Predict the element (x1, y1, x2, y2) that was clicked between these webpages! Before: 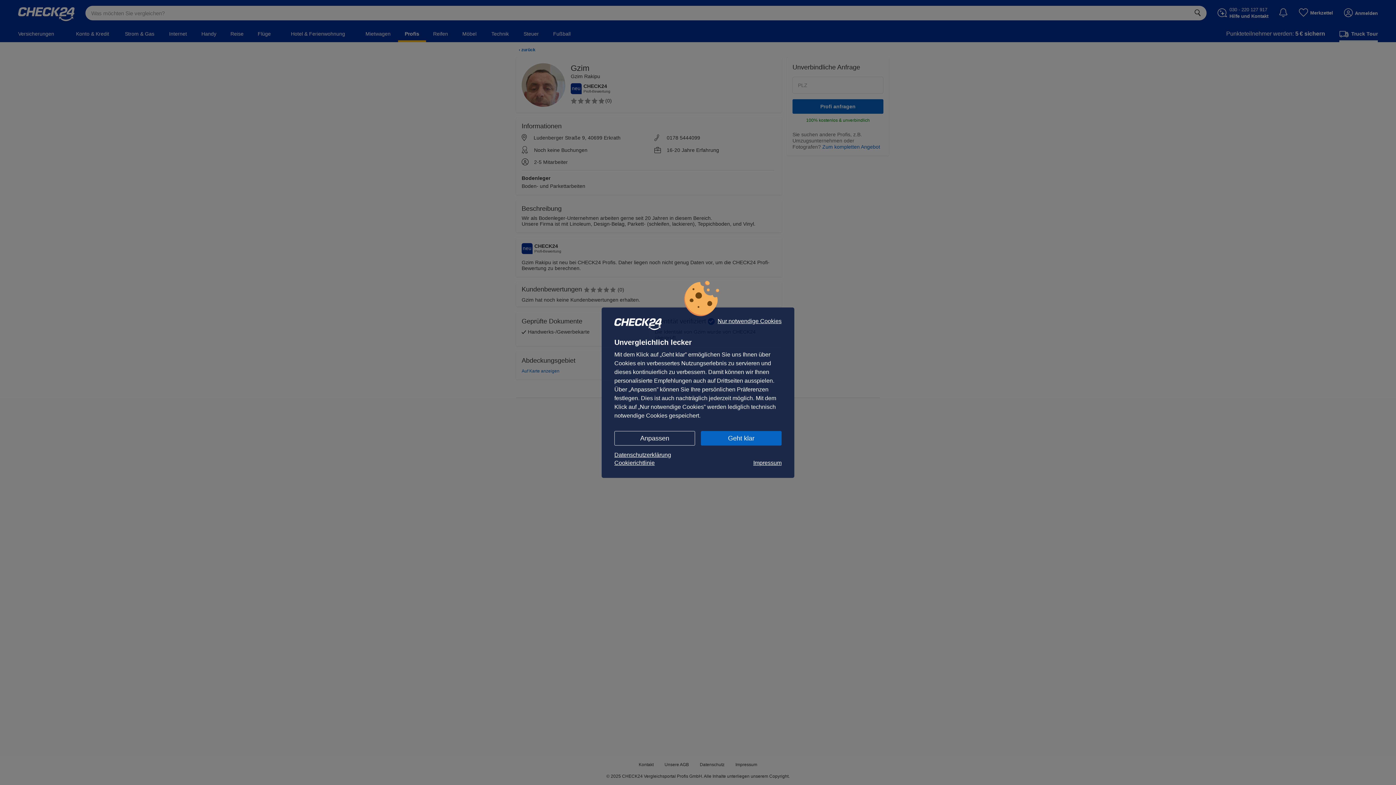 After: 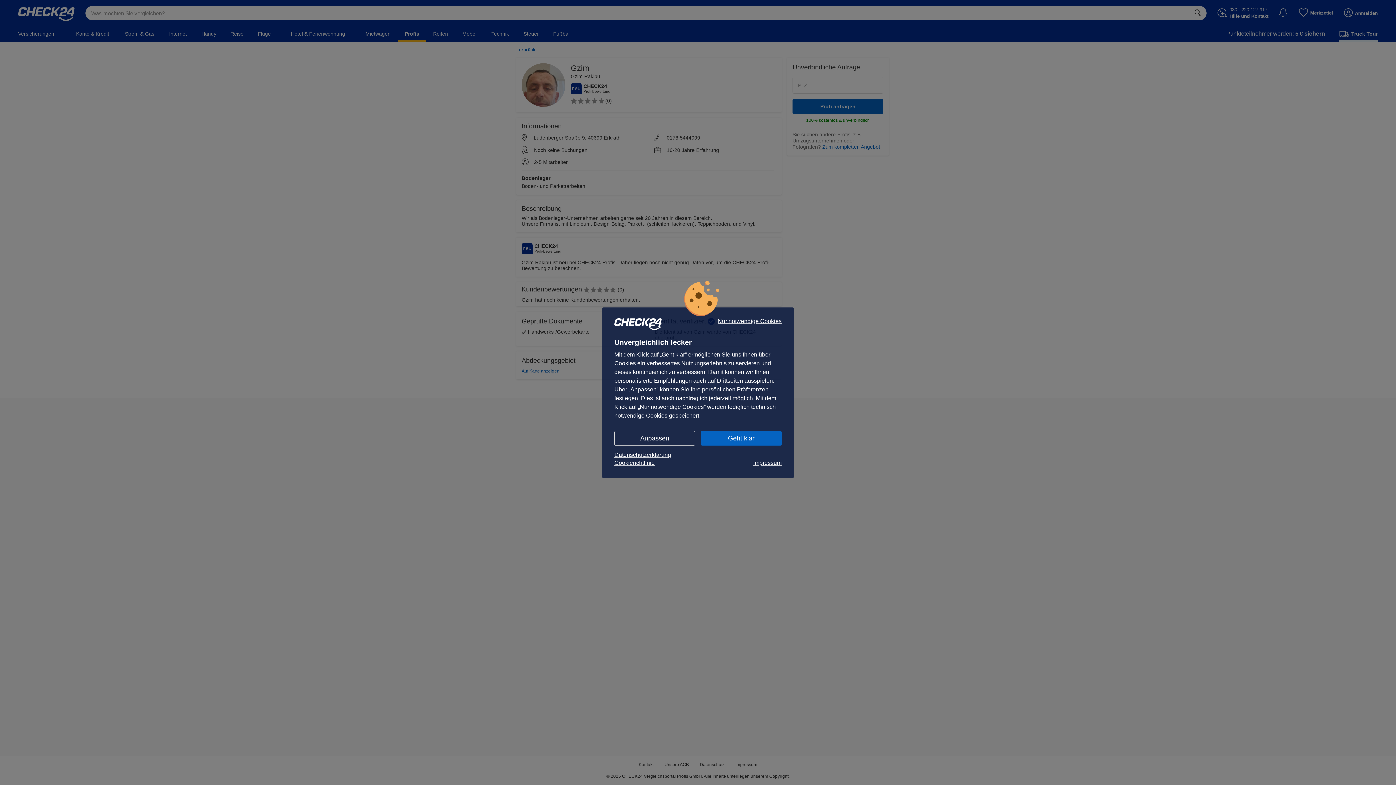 Action: bbox: (614, 459, 654, 467) label: Cookierichtlinie